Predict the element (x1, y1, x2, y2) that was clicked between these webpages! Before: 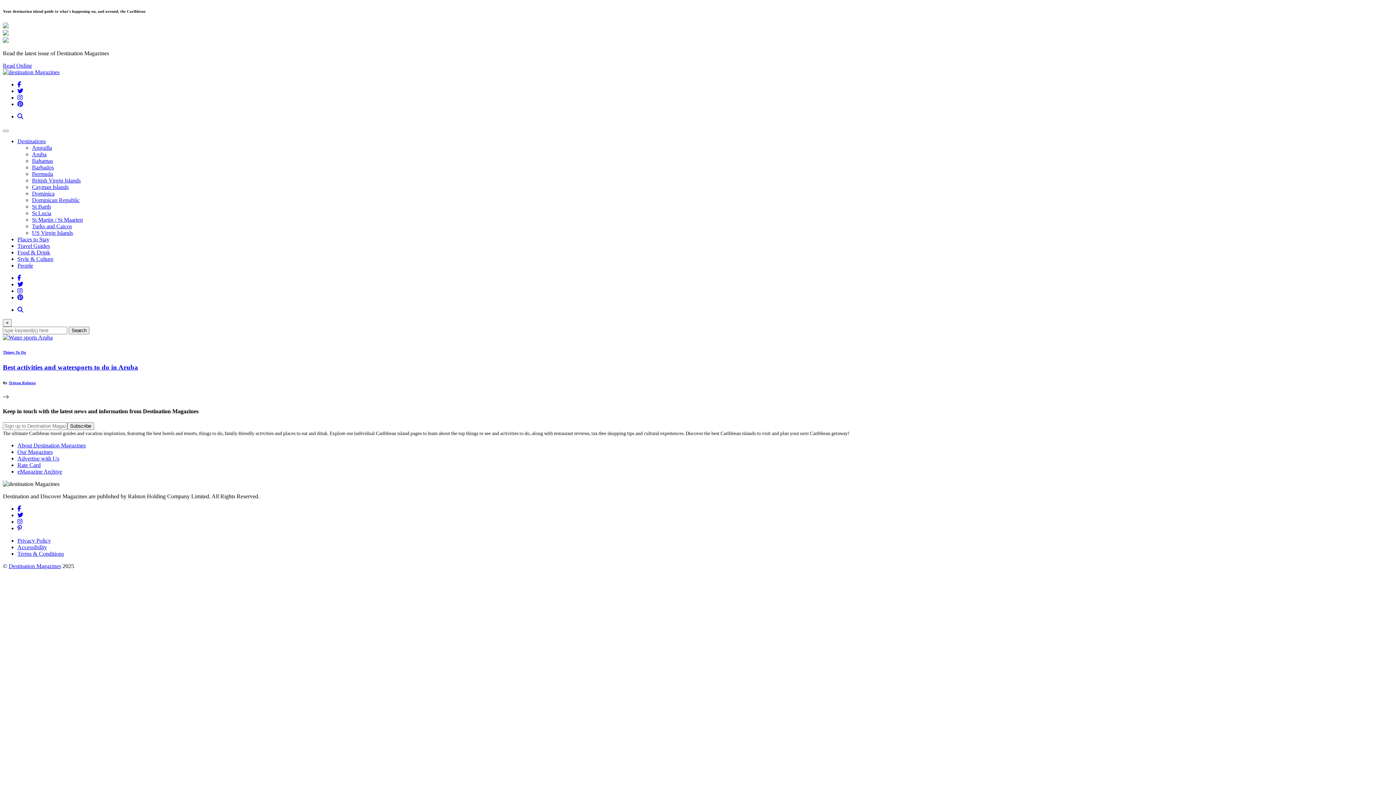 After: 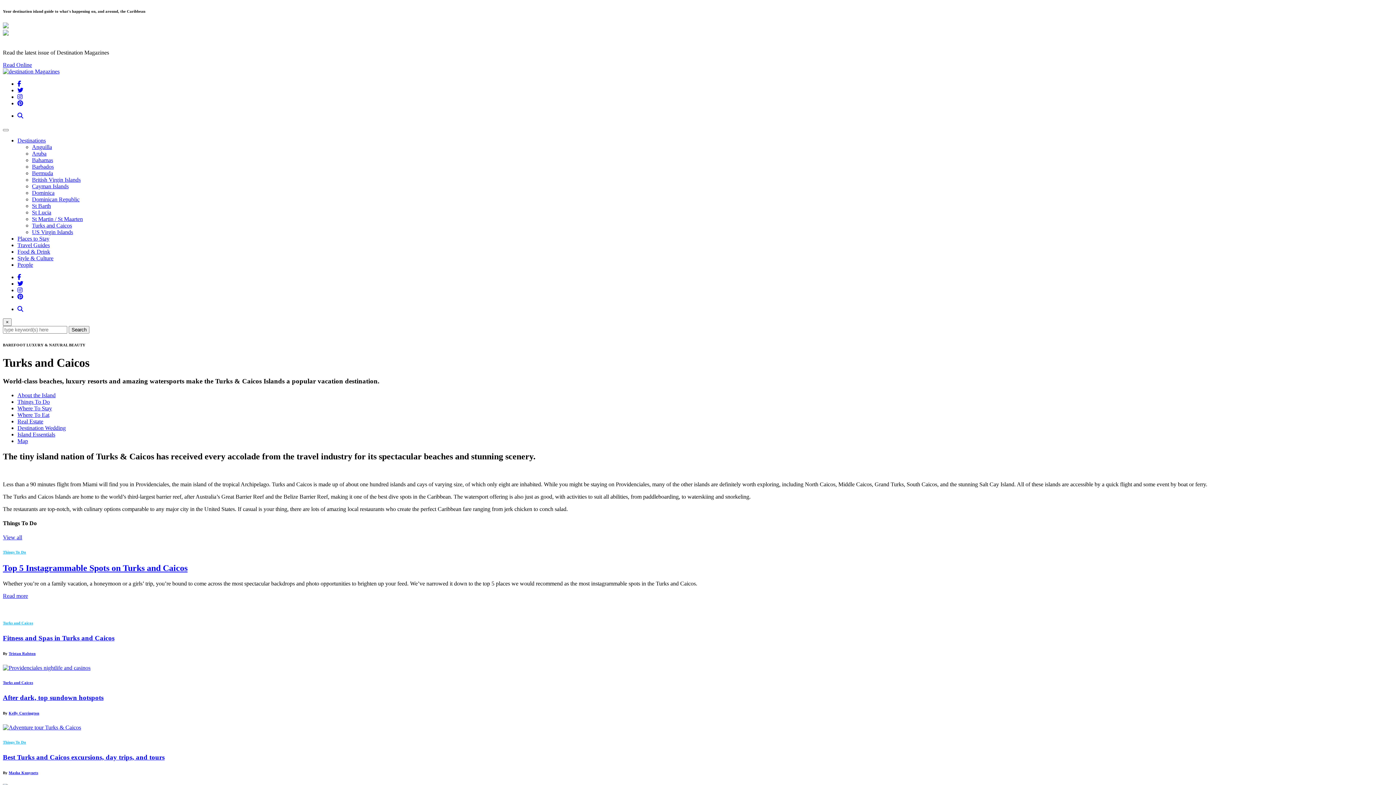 Action: label: Turks and Caicos bbox: (32, 223, 72, 229)